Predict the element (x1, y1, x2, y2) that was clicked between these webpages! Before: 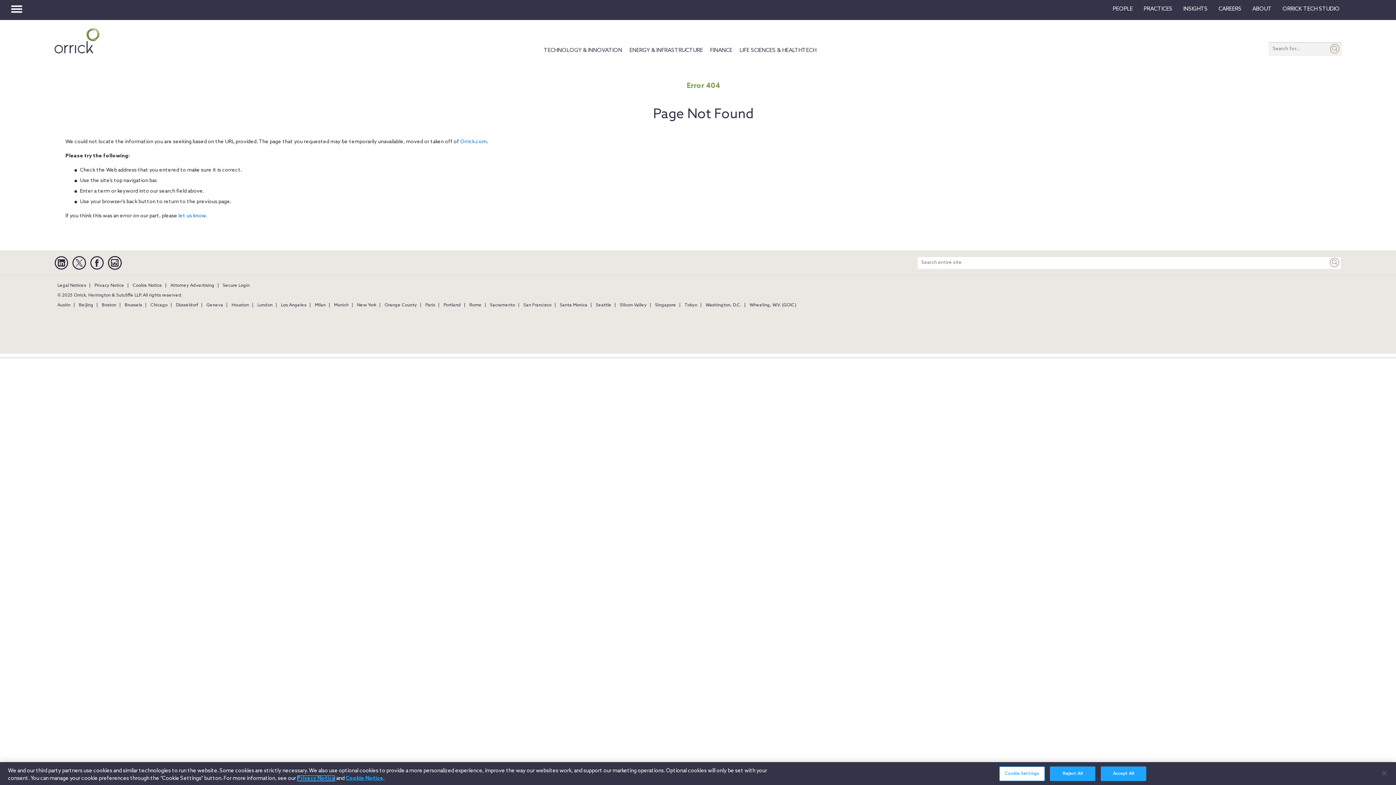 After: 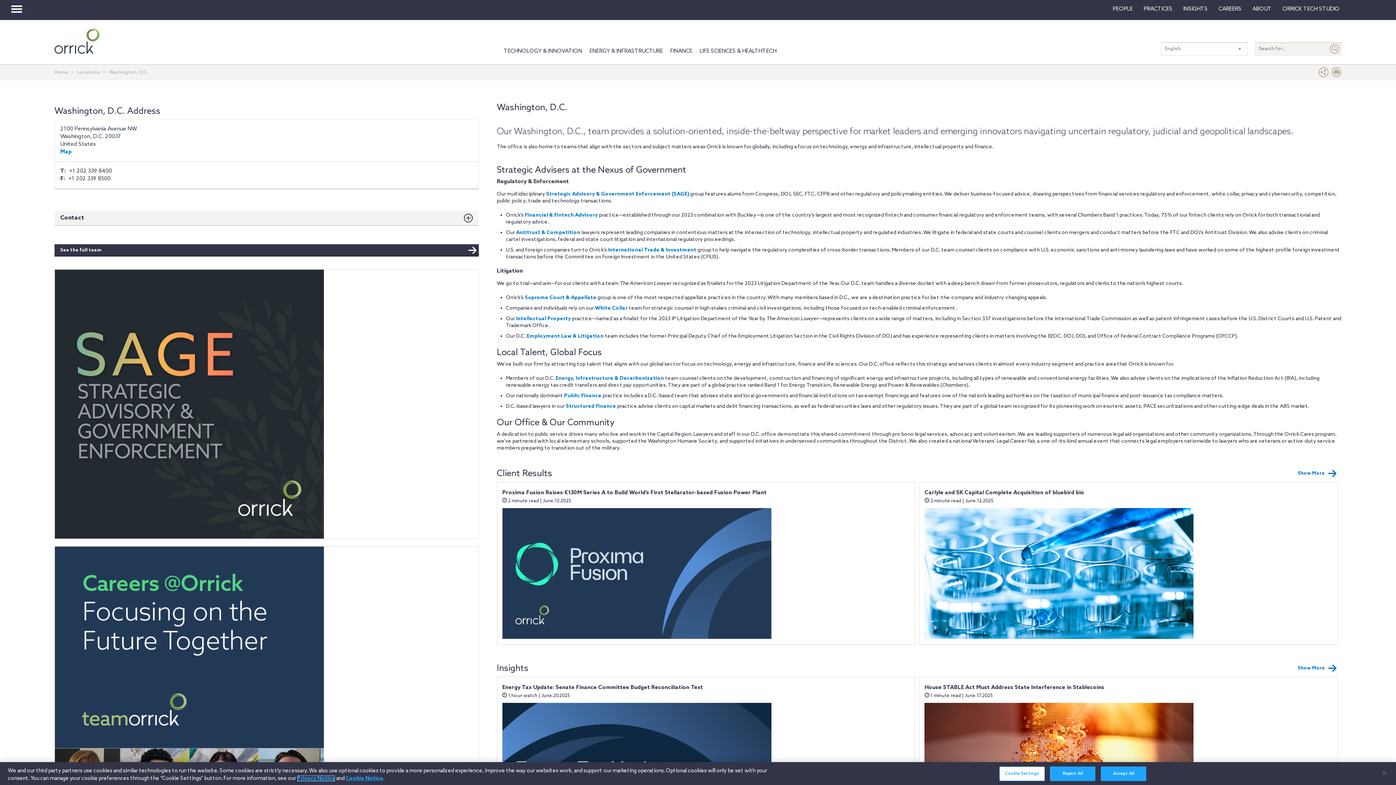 Action: bbox: (702, 302, 744, 308) label: Washington, D.C.